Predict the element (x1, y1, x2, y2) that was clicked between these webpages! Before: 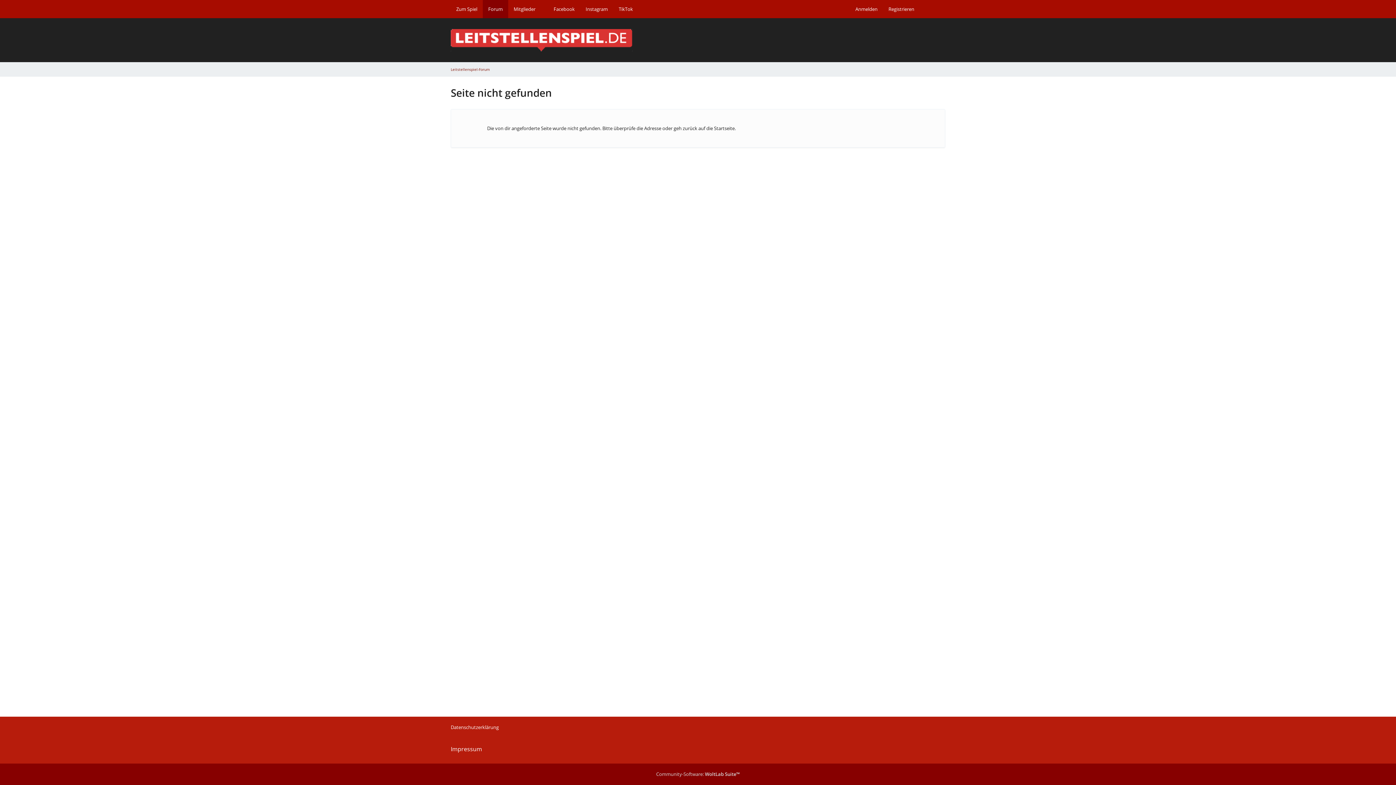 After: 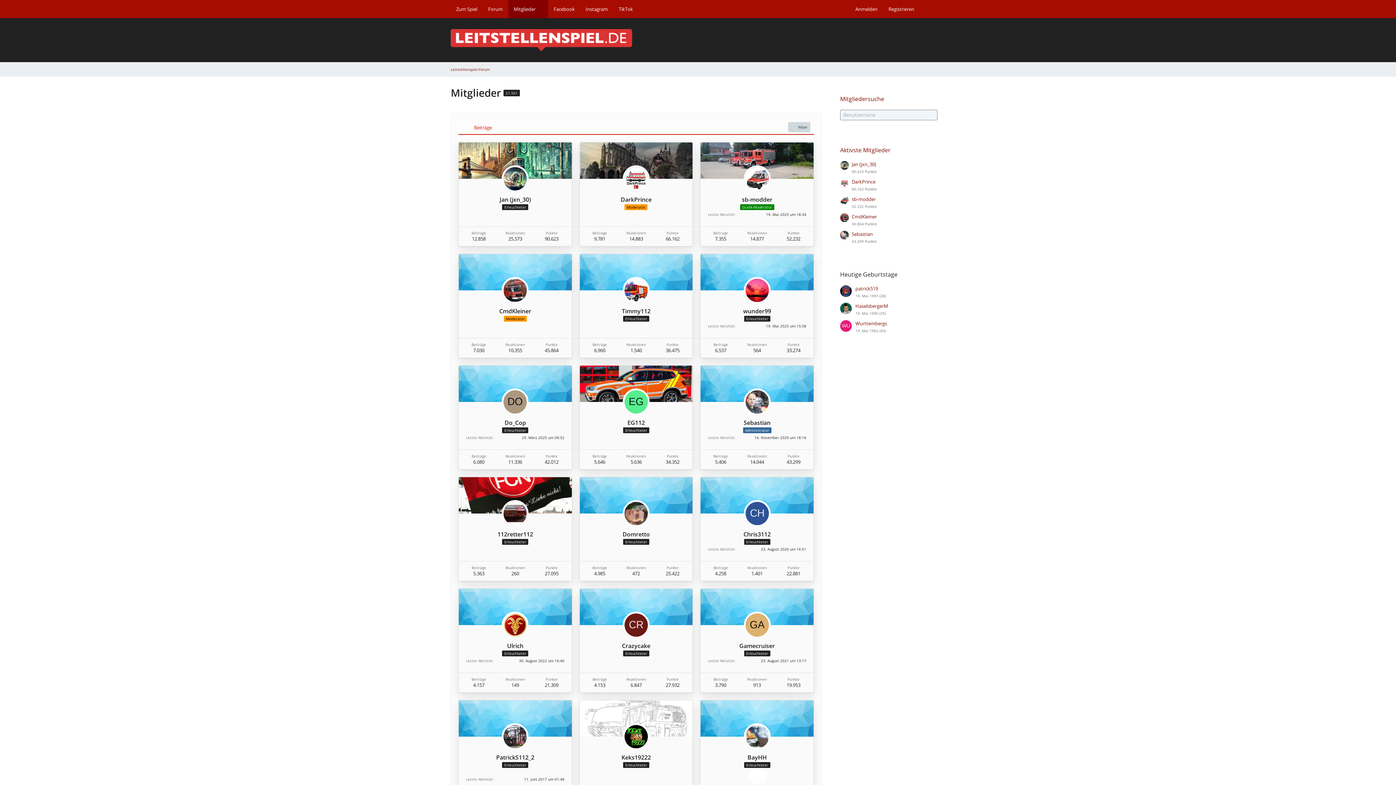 Action: label: Mitglieder bbox: (508, 0, 548, 18)